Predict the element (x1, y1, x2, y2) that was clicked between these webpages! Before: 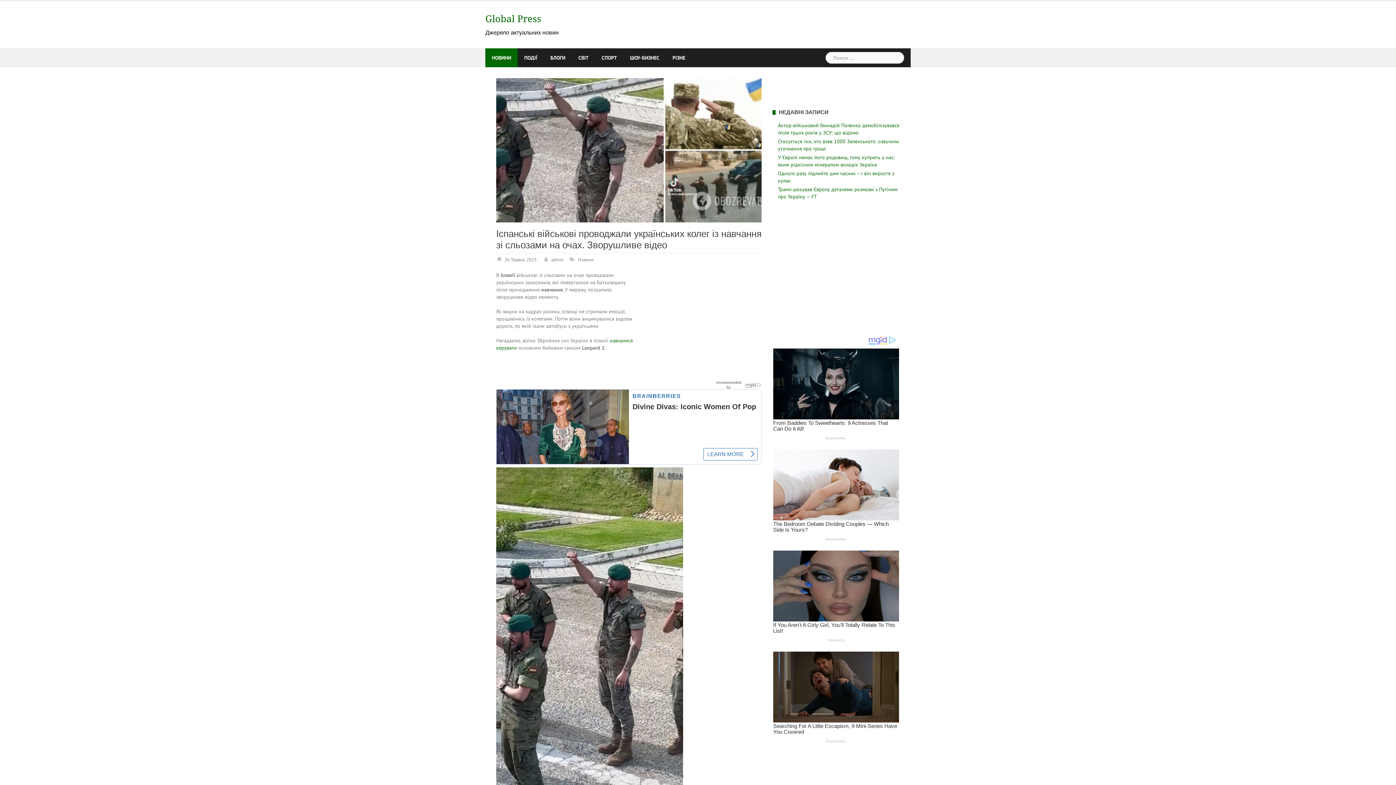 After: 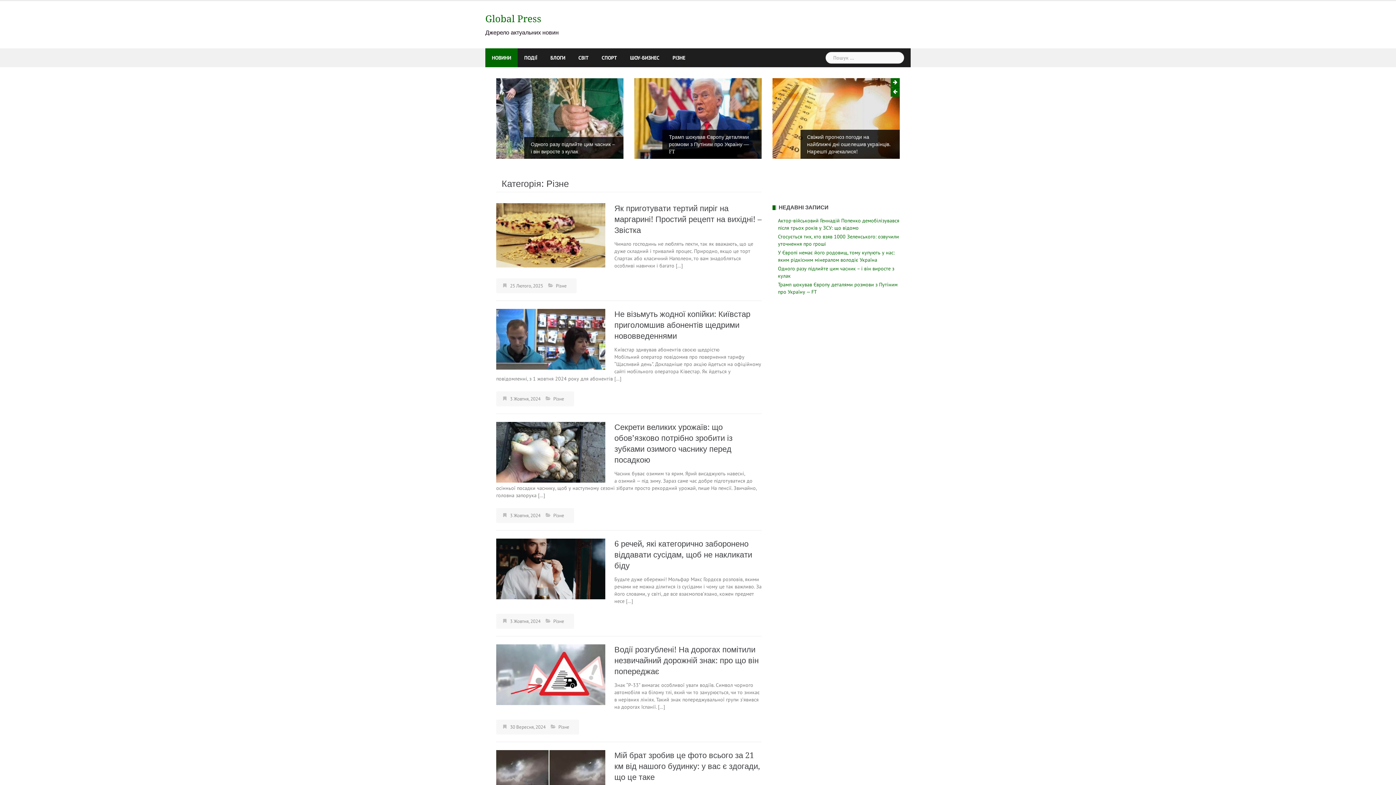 Action: label: РІЗНЕ bbox: (672, 48, 685, 67)